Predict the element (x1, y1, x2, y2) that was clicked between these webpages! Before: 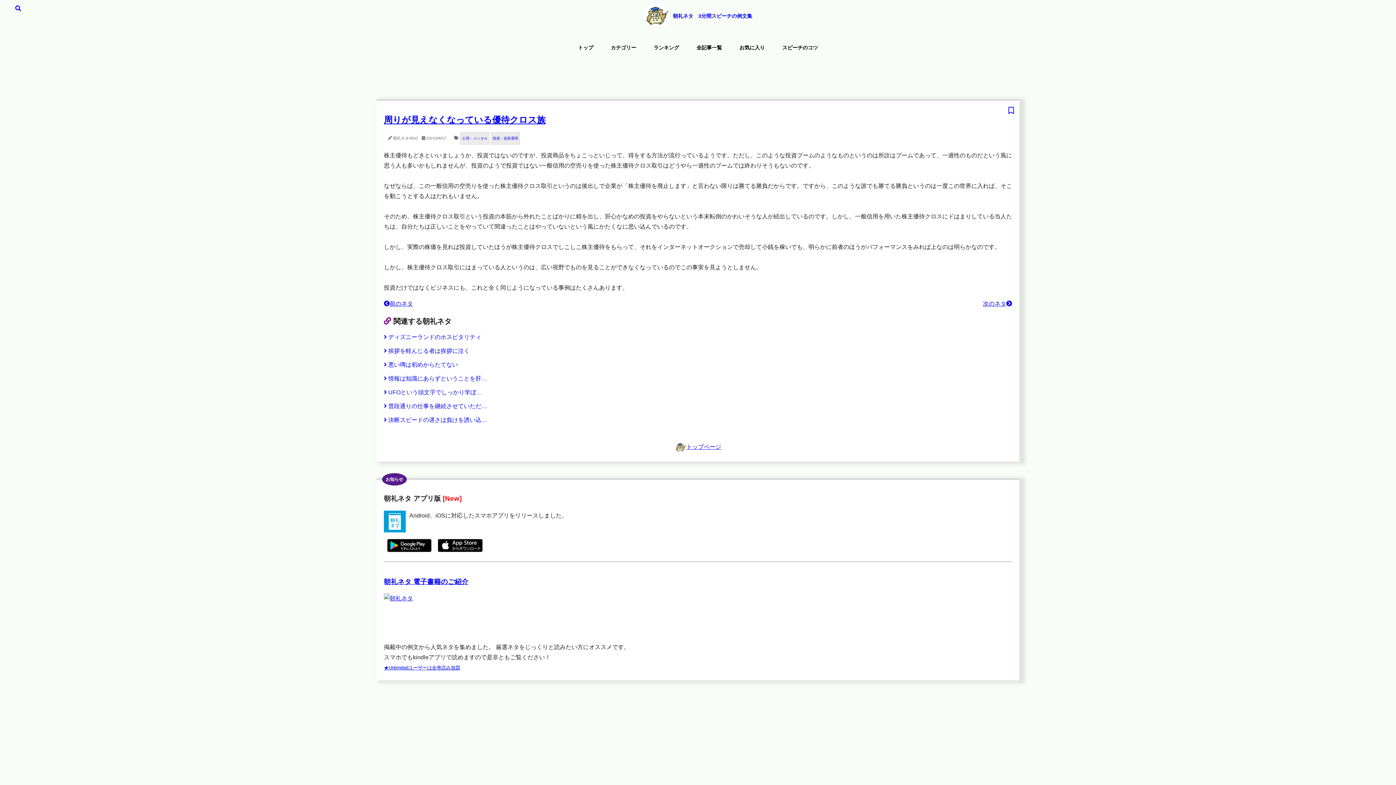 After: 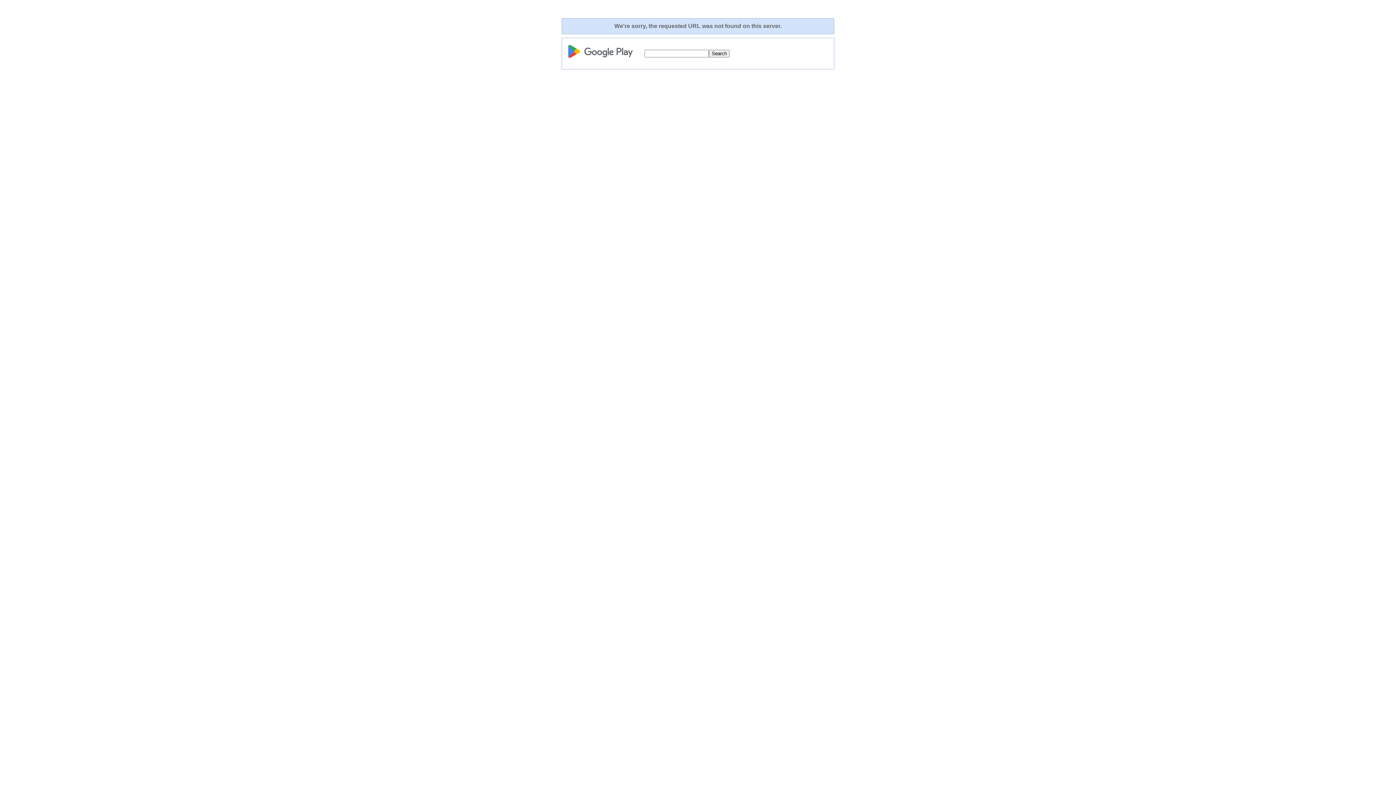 Action: bbox: (384, 550, 434, 556)